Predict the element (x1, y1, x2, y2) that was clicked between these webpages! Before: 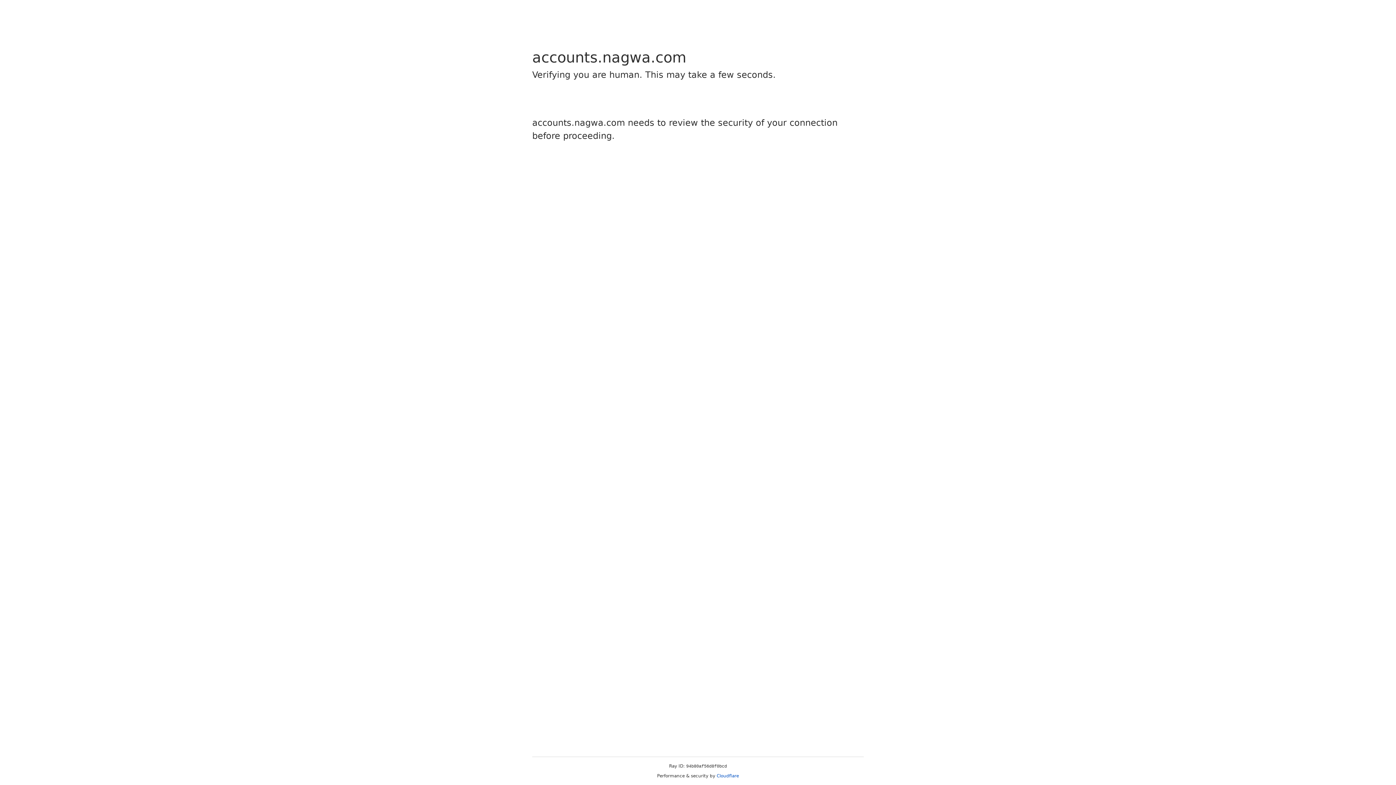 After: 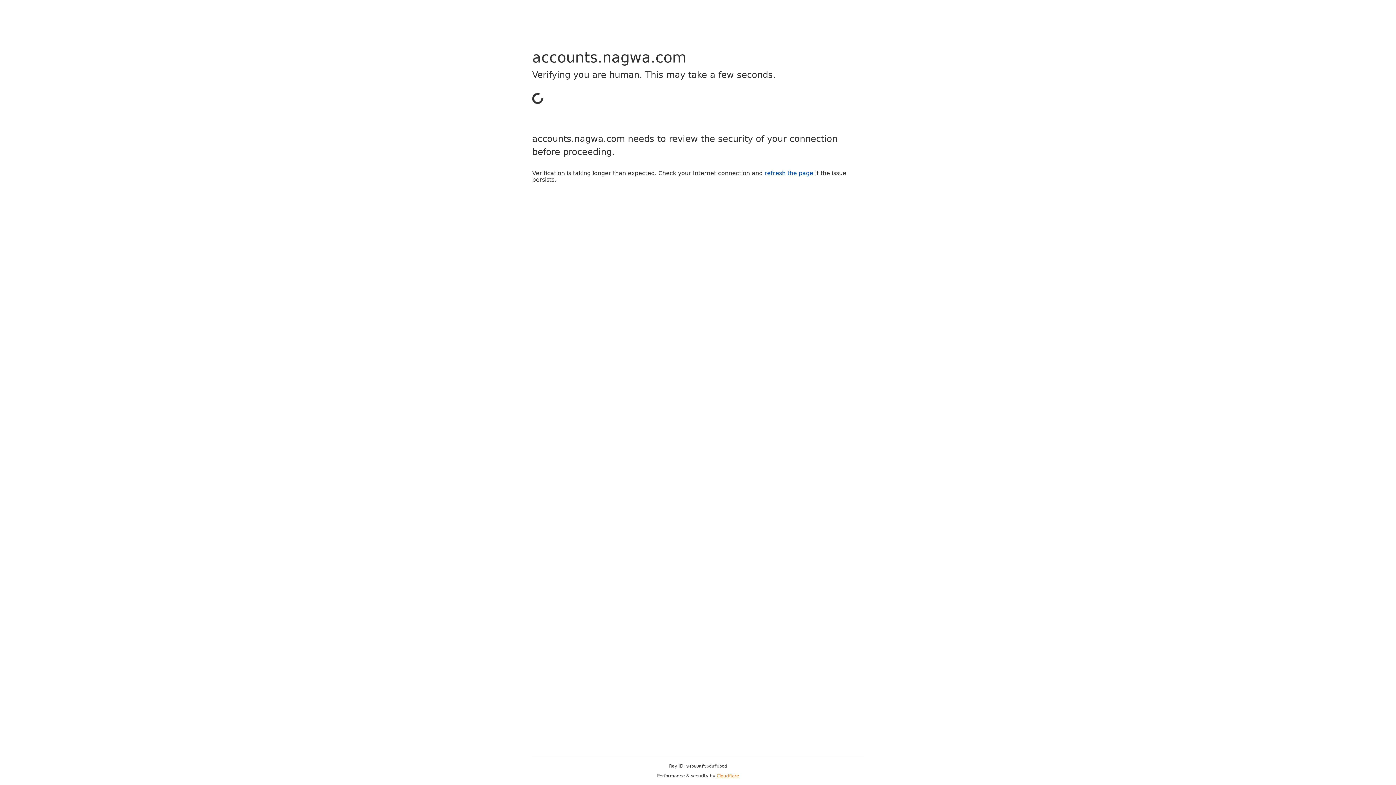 Action: bbox: (716, 773, 739, 778) label: Cloudflare